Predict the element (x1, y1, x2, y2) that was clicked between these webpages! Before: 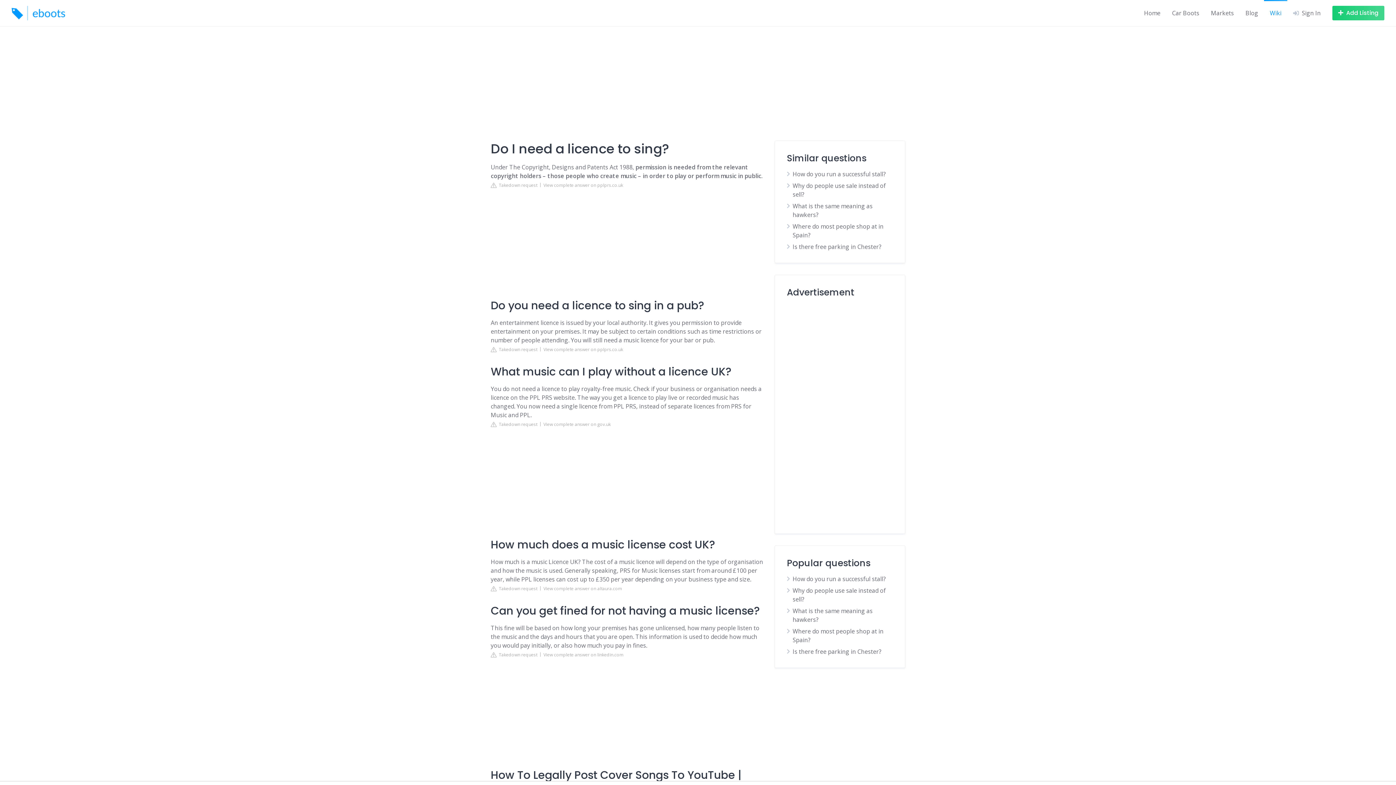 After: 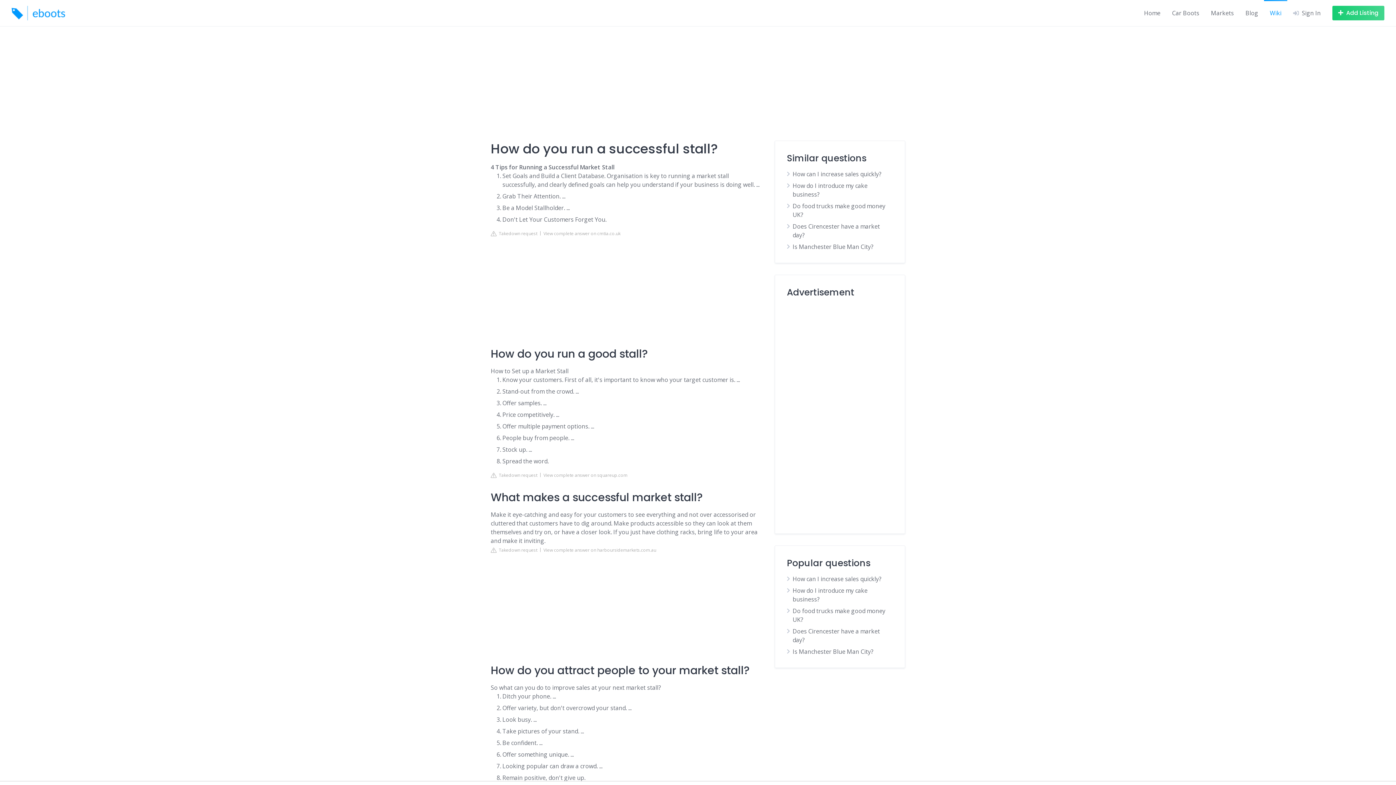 Action: bbox: (792, 170, 885, 178) label: How do you run a successful stall?